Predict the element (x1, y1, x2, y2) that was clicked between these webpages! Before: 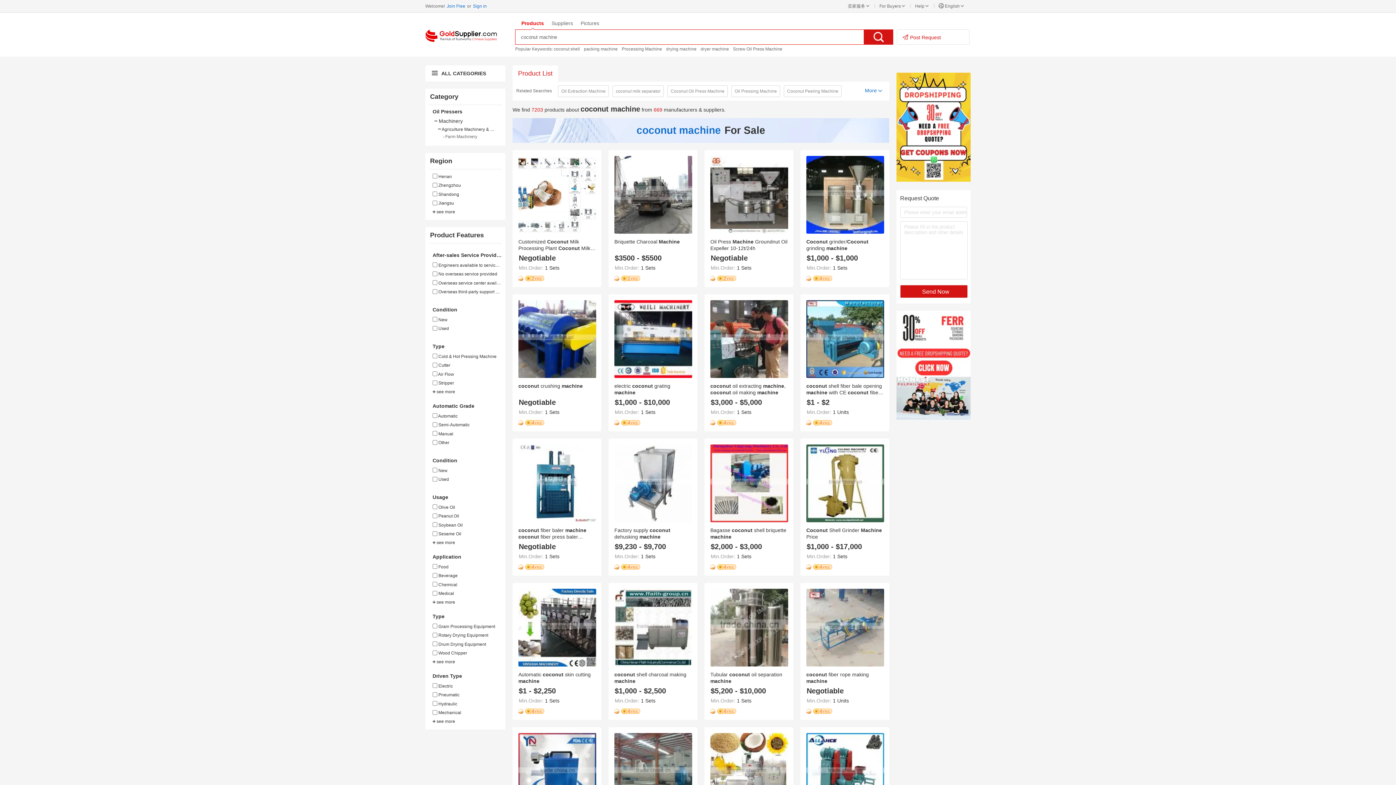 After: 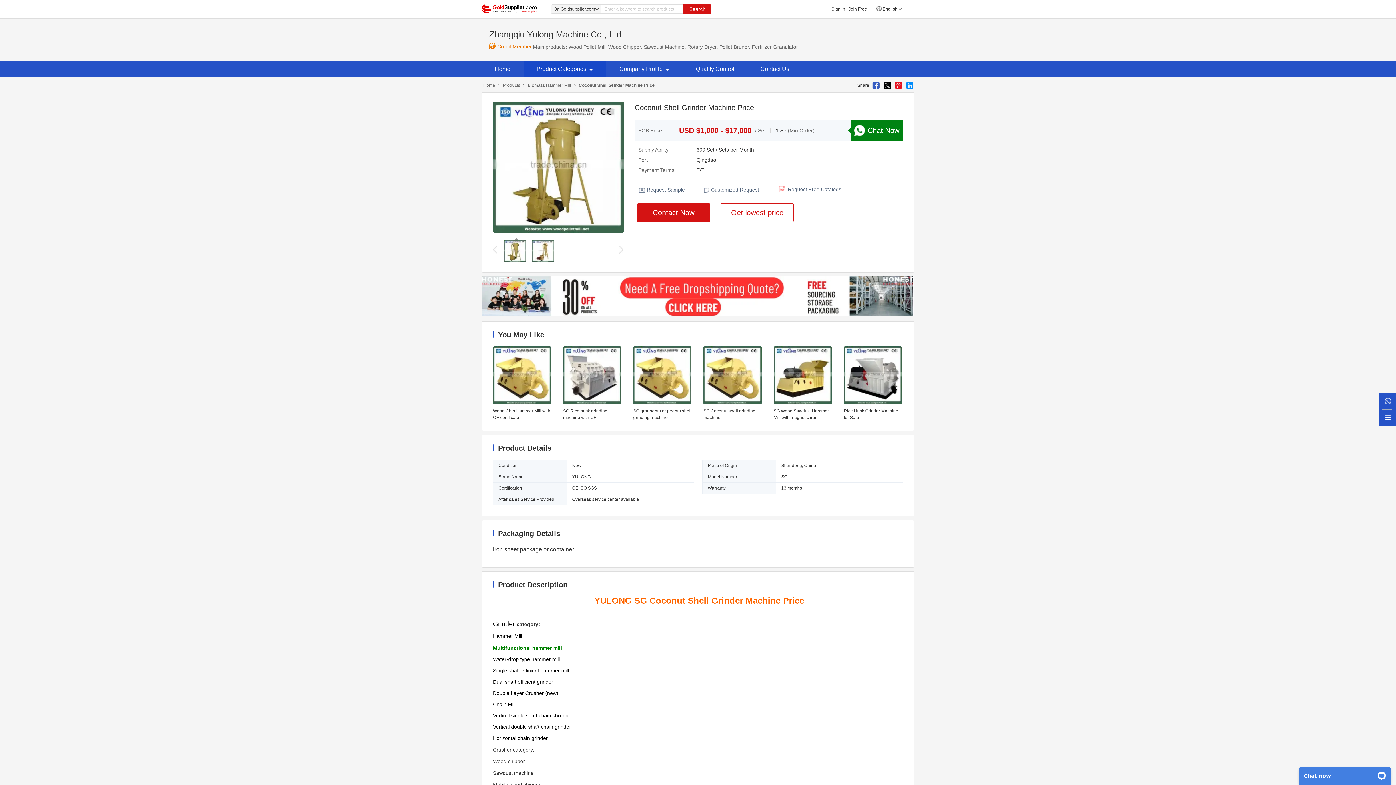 Action: bbox: (806, 517, 884, 523)